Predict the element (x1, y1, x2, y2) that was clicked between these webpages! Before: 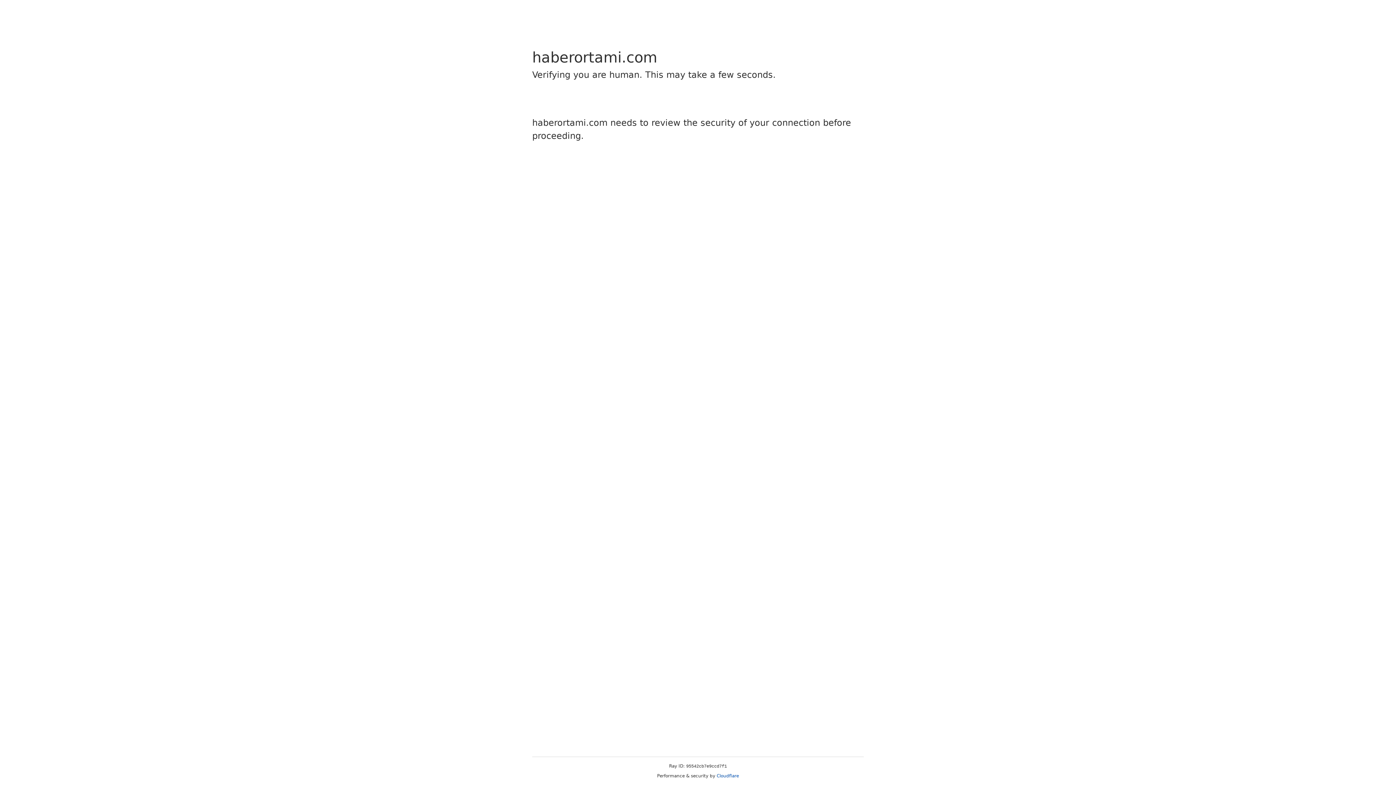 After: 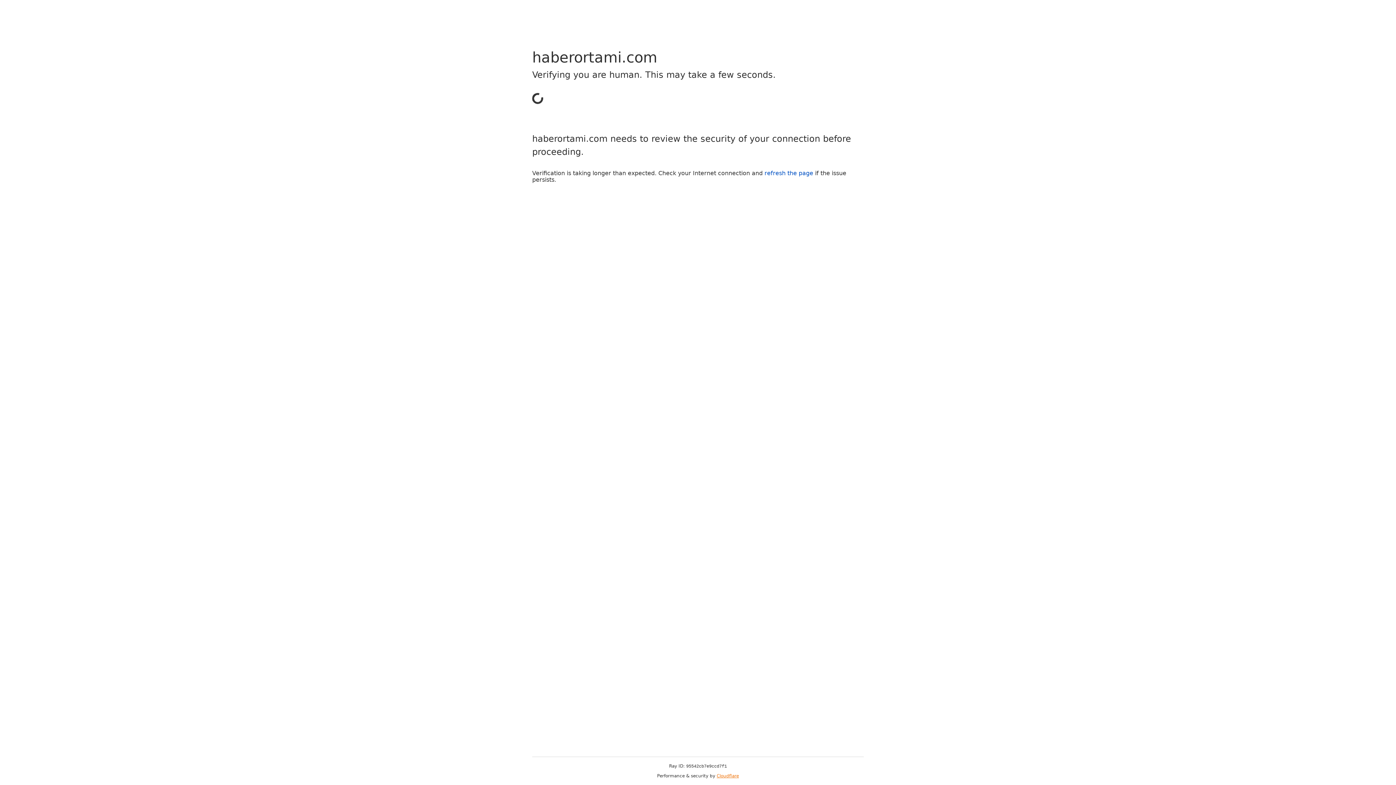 Action: bbox: (716, 773, 739, 778) label: Cloudflare